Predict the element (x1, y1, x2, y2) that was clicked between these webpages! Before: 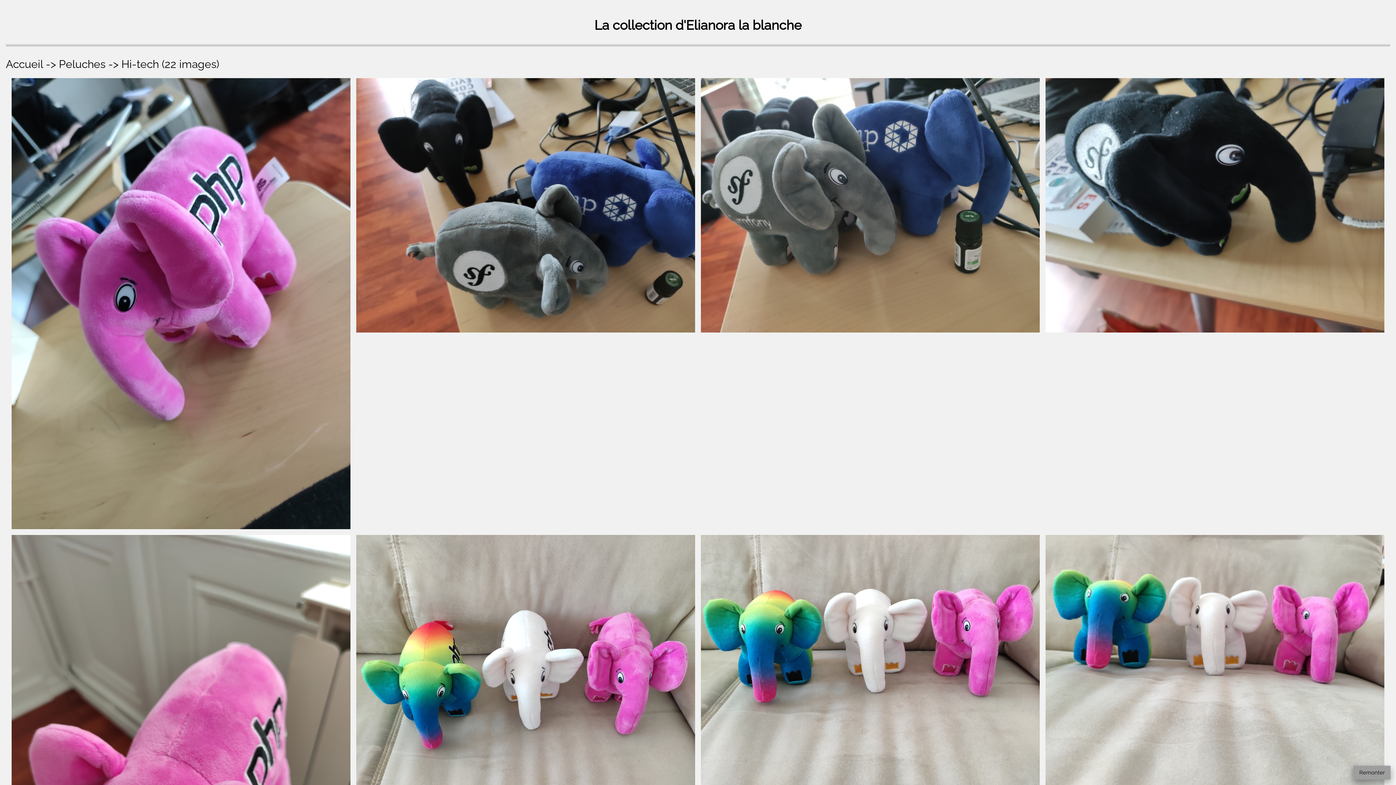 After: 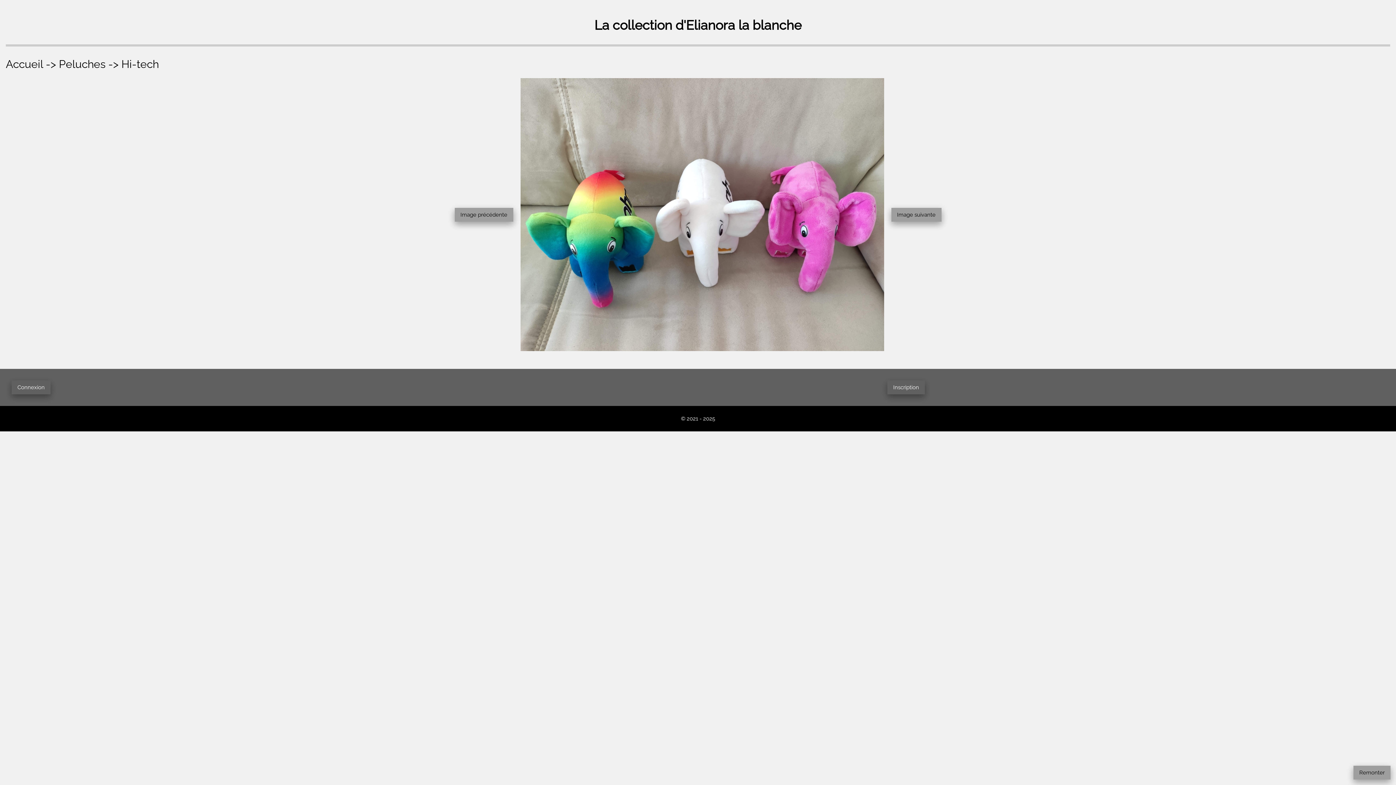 Action: bbox: (356, 659, 695, 665)